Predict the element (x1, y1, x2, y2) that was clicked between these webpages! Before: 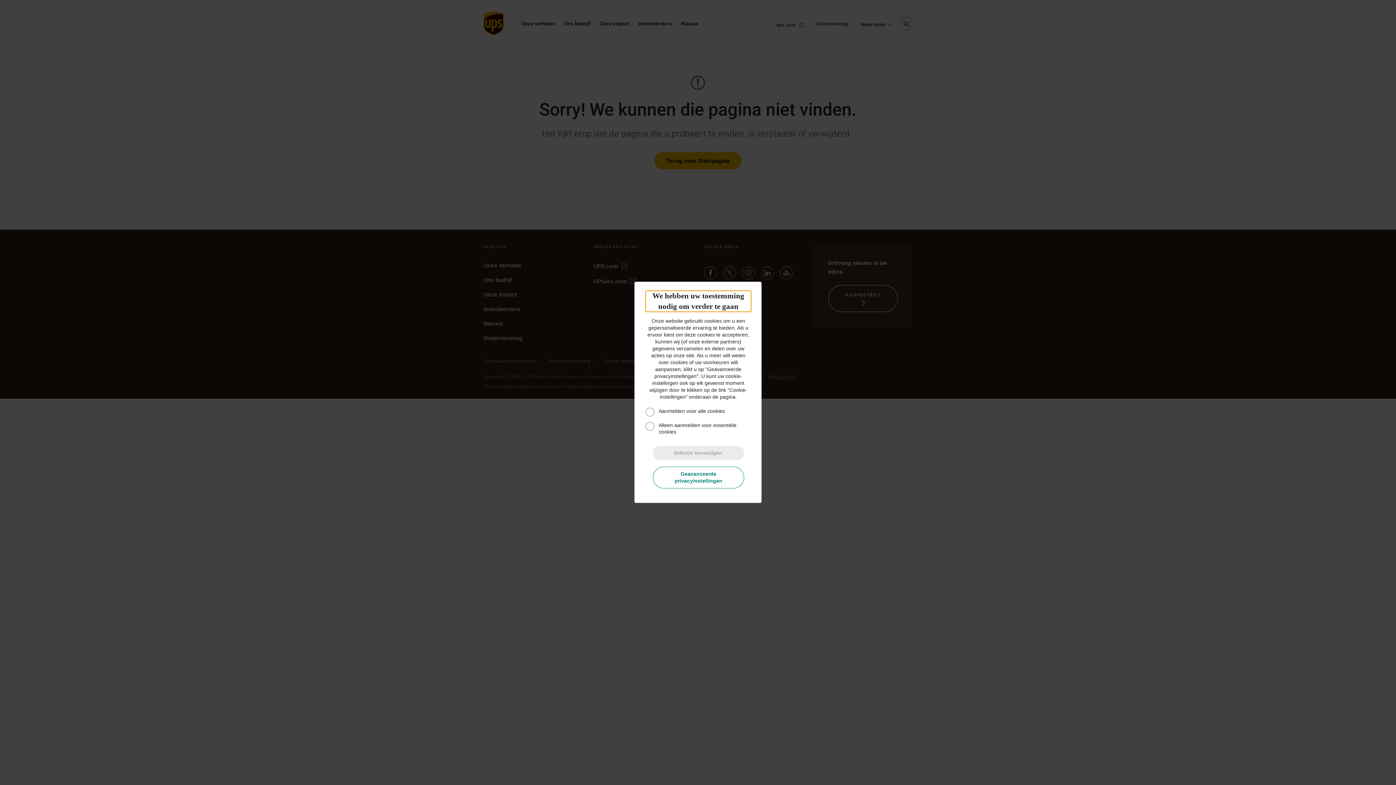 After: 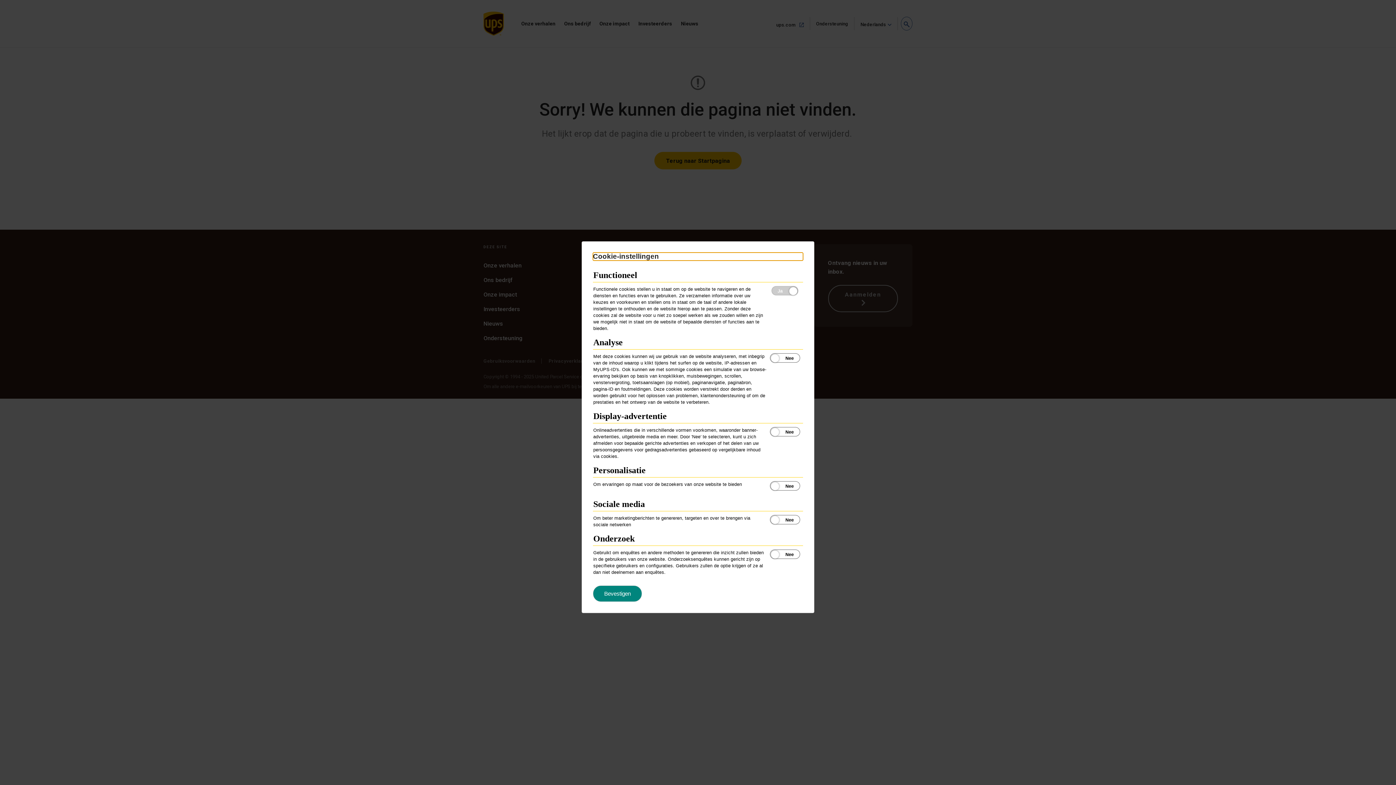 Action: label: Geavanceerde privacyinstellingen bbox: (653, 466, 744, 488)